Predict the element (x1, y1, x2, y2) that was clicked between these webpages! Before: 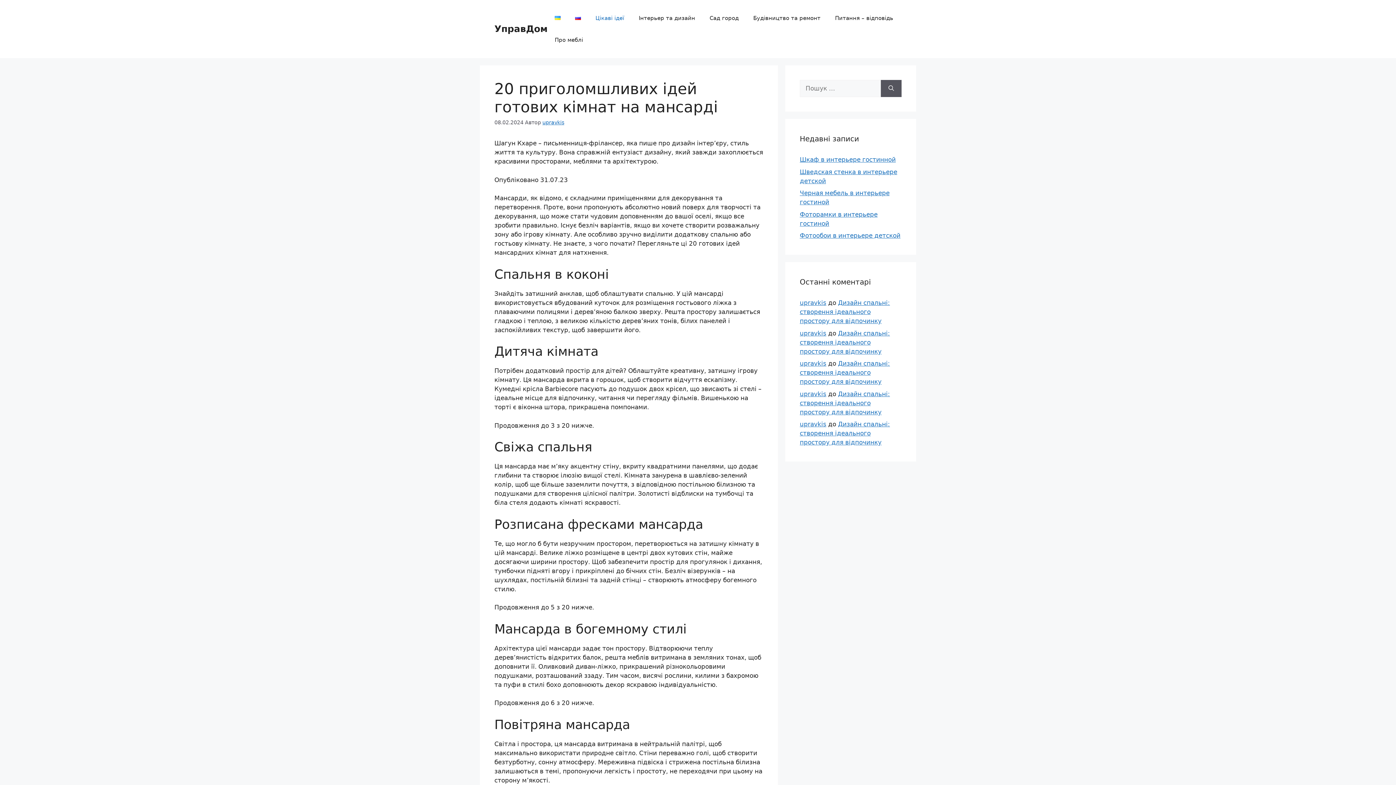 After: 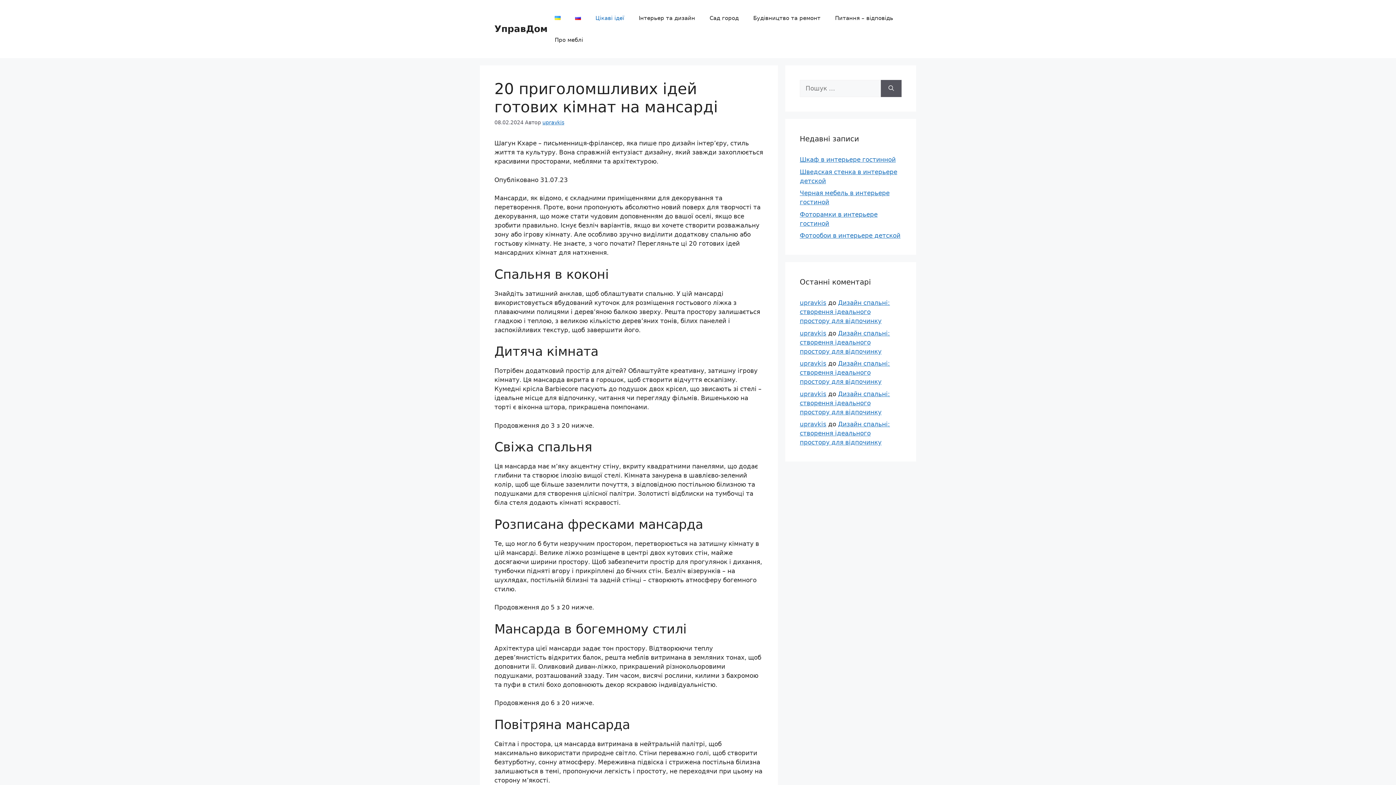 Action: bbox: (547, 7, 568, 29)